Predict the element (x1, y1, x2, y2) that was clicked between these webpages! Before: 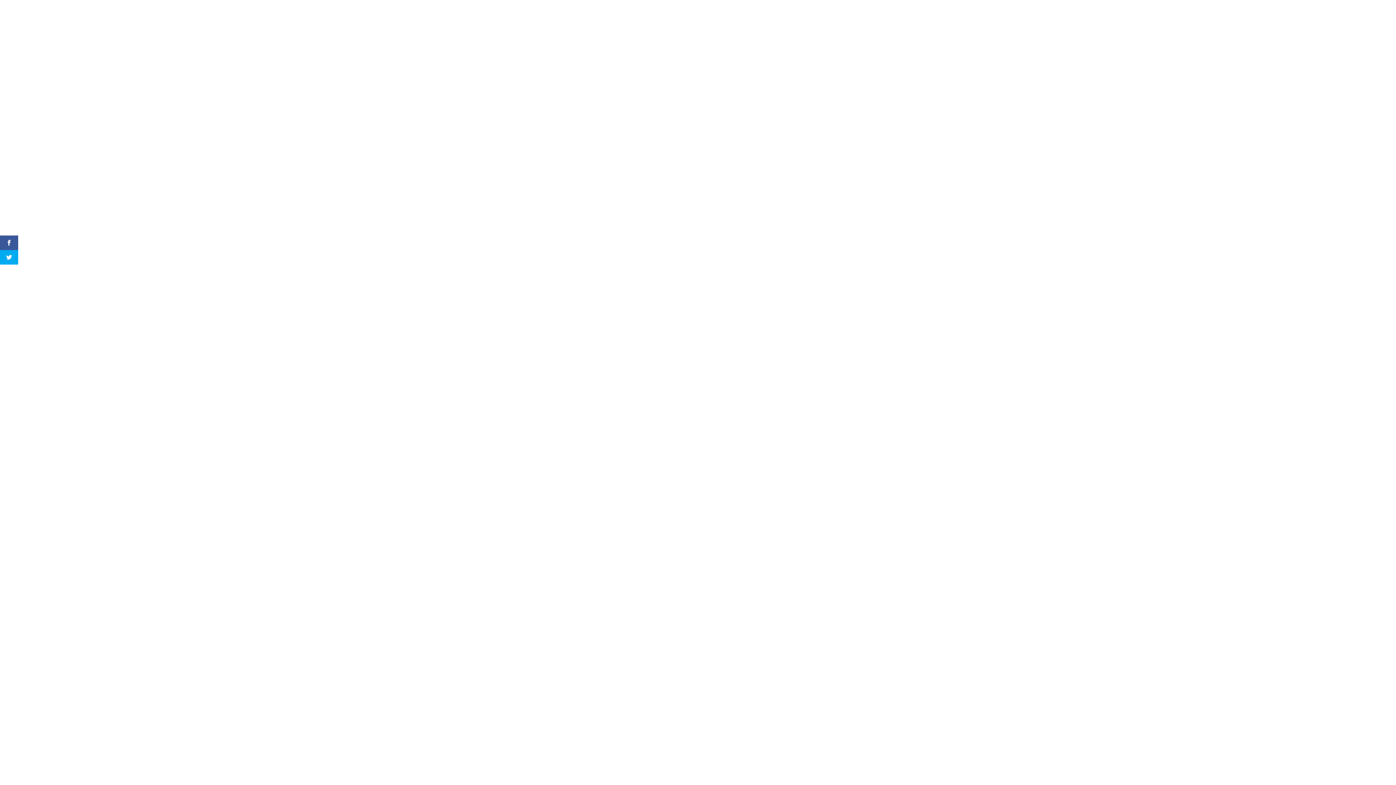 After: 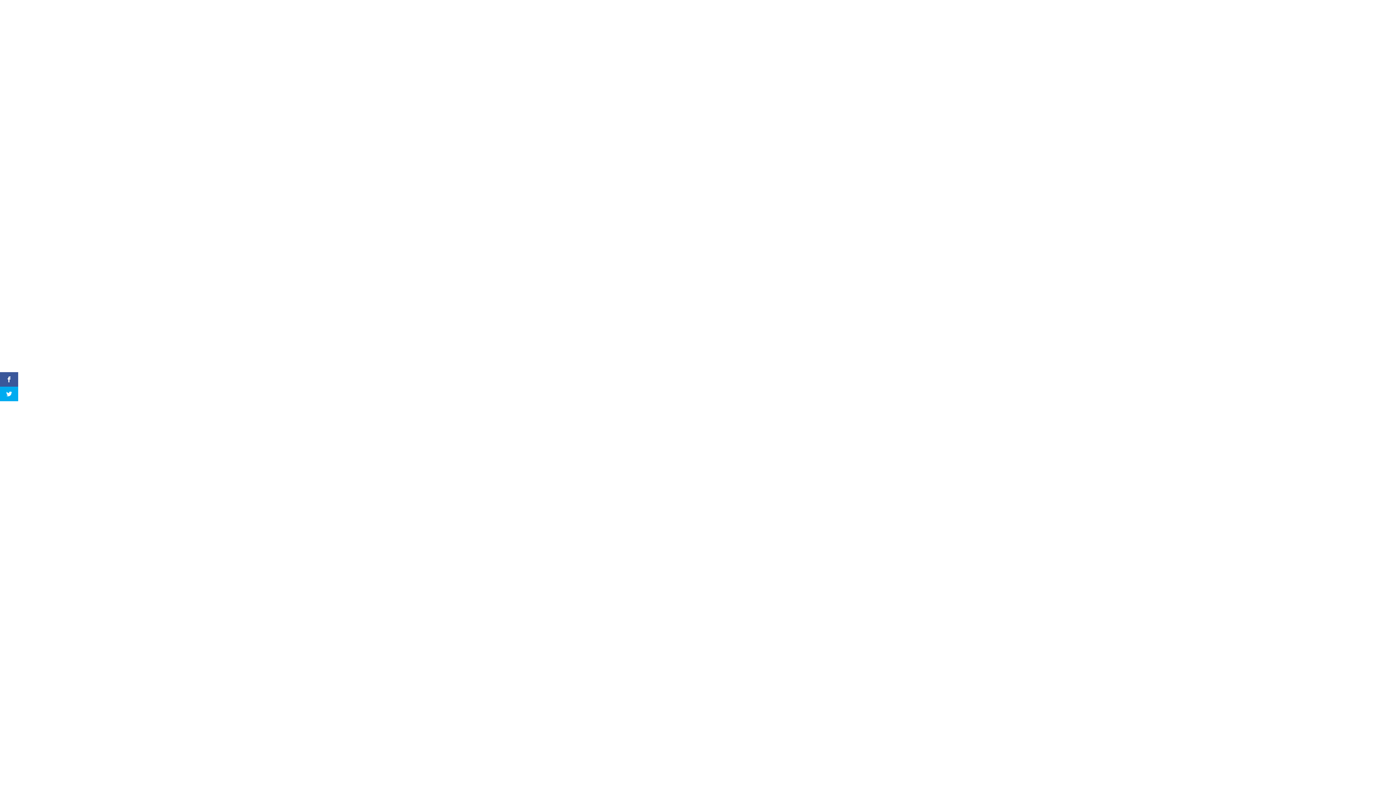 Action: bbox: (699, 18, 746, 41) label: Documentos